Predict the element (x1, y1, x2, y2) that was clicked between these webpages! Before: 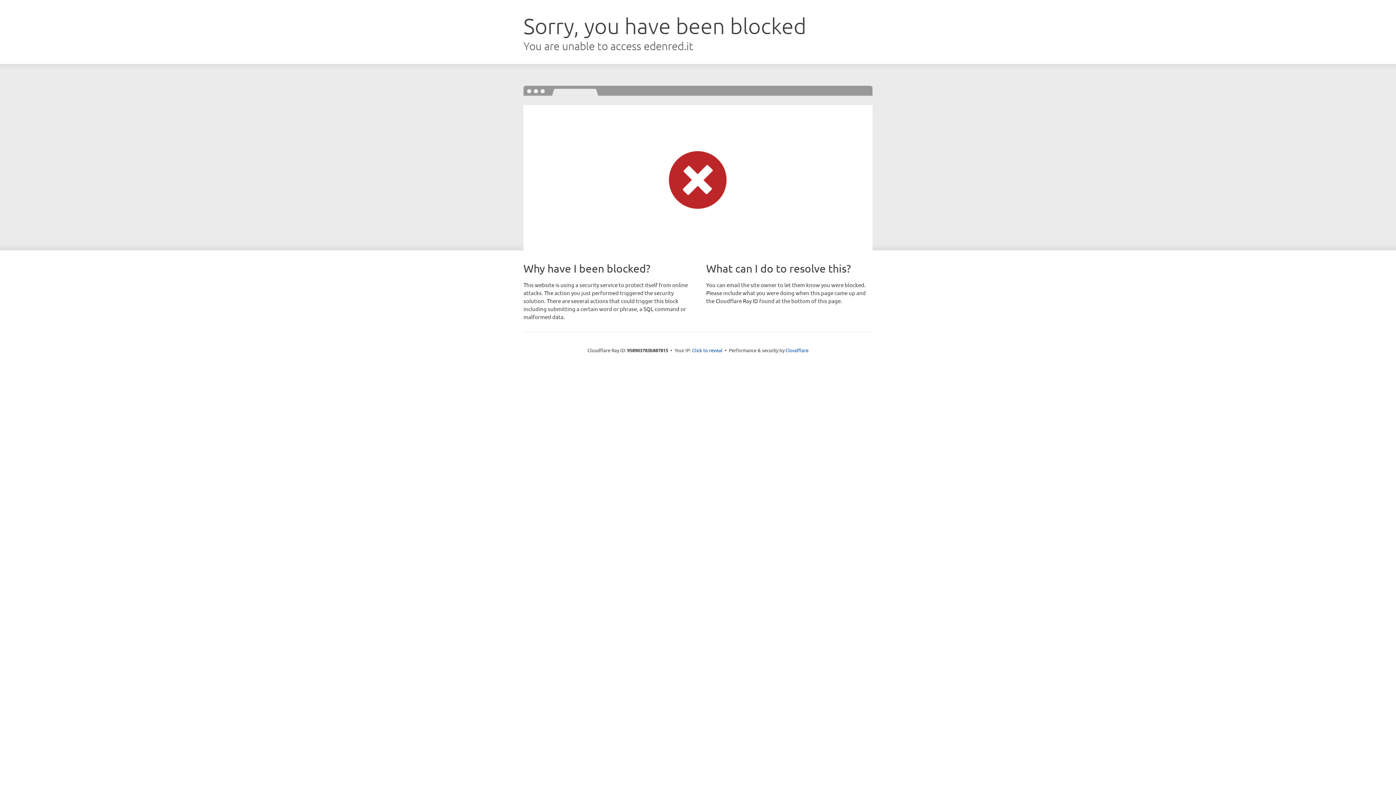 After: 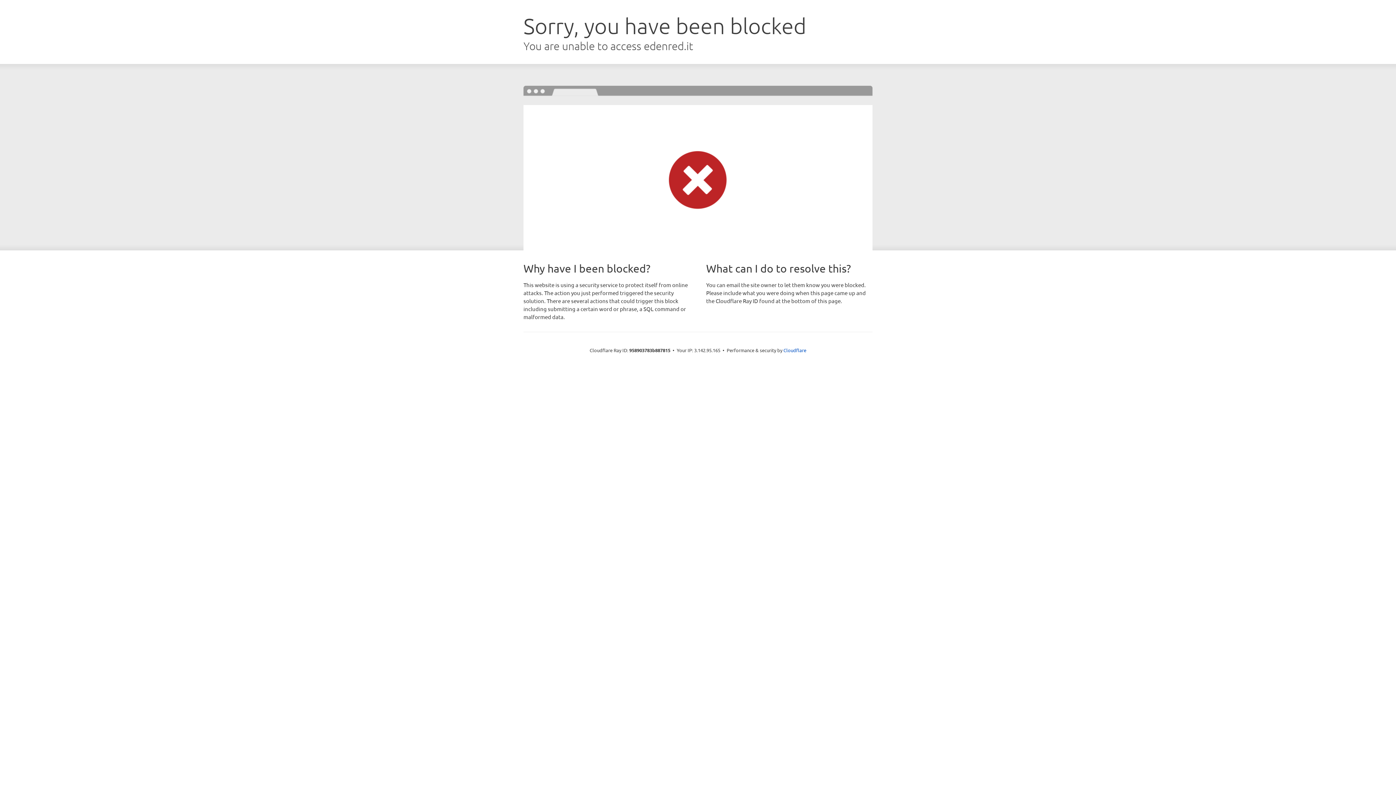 Action: label: Click to reveal bbox: (692, 346, 722, 353)